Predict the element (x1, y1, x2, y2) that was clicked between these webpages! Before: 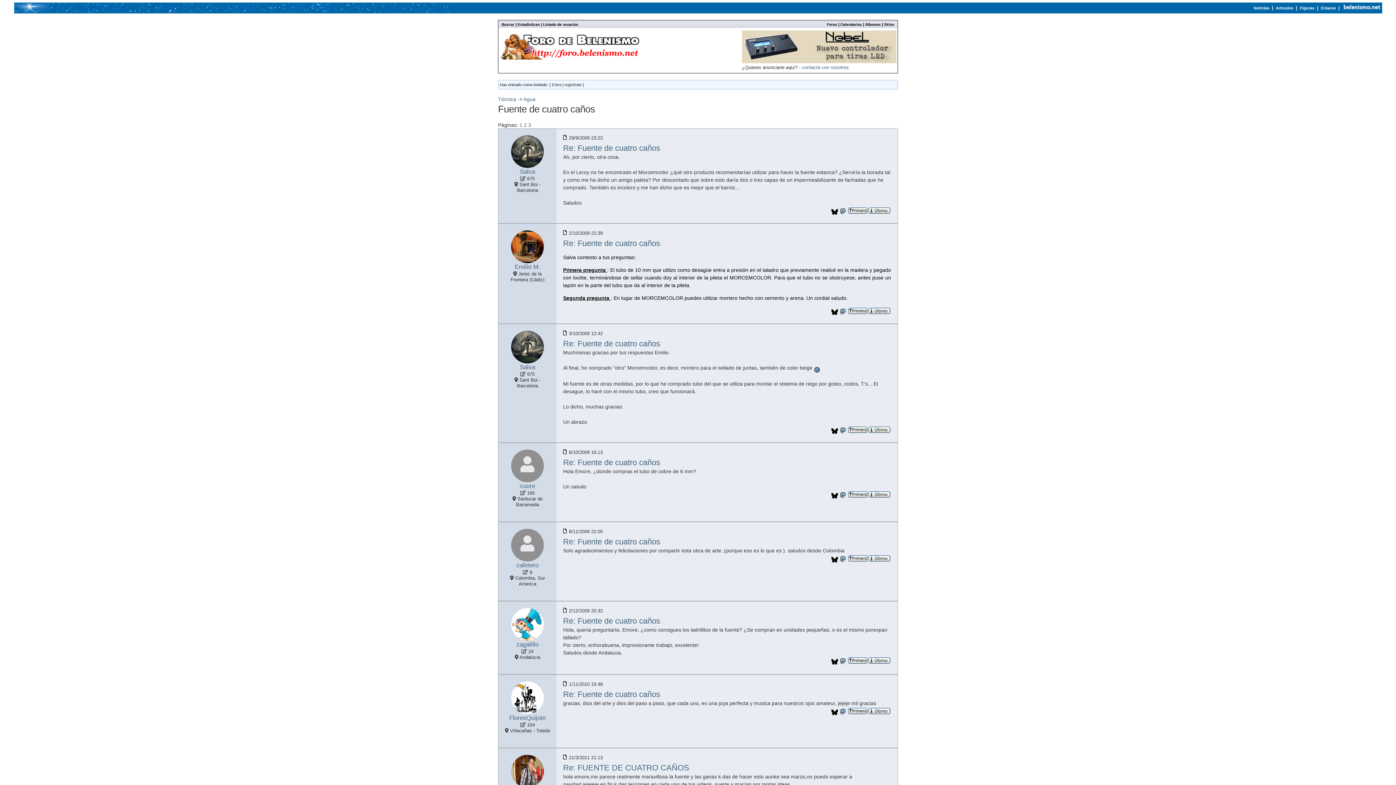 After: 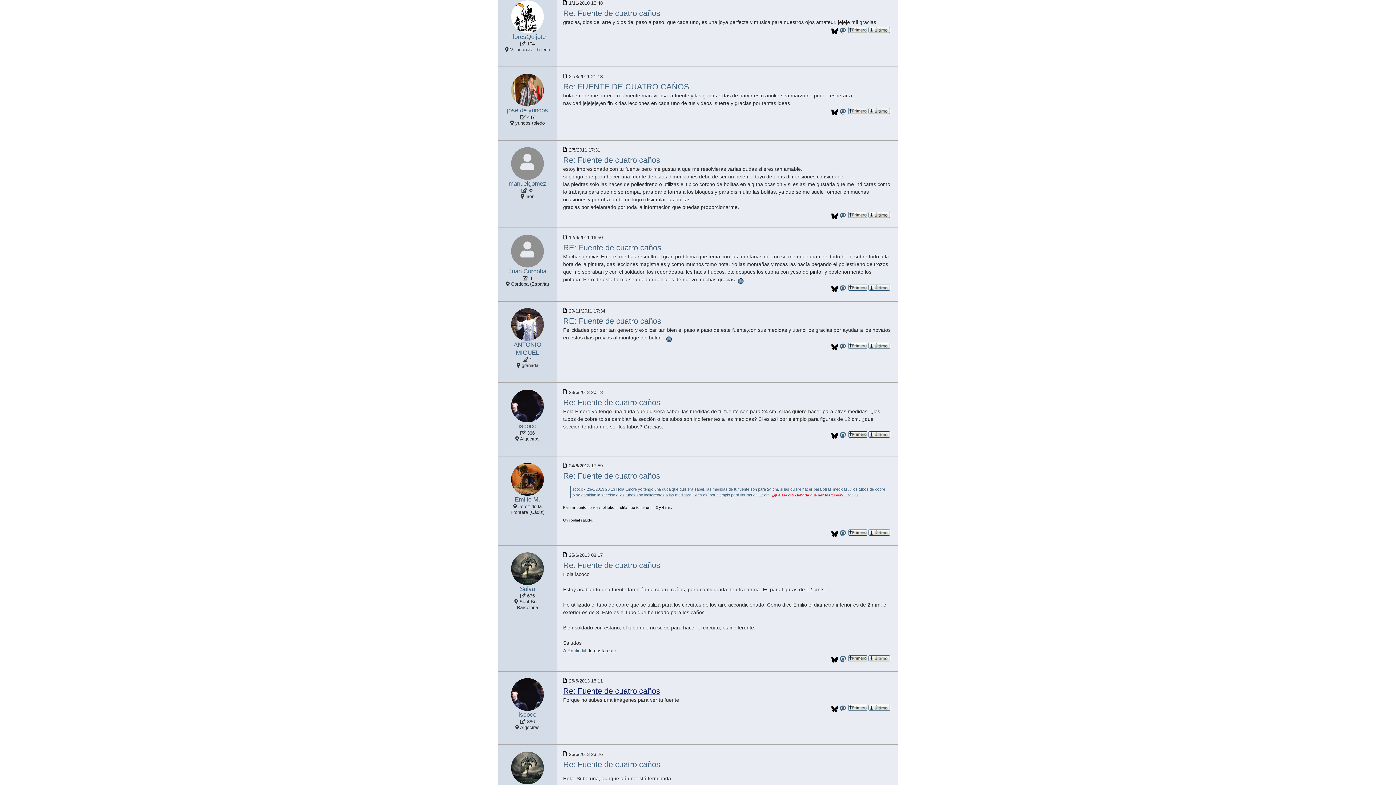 Action: bbox: (563, 690, 660, 699) label: Re: Fuente de cuatro caños